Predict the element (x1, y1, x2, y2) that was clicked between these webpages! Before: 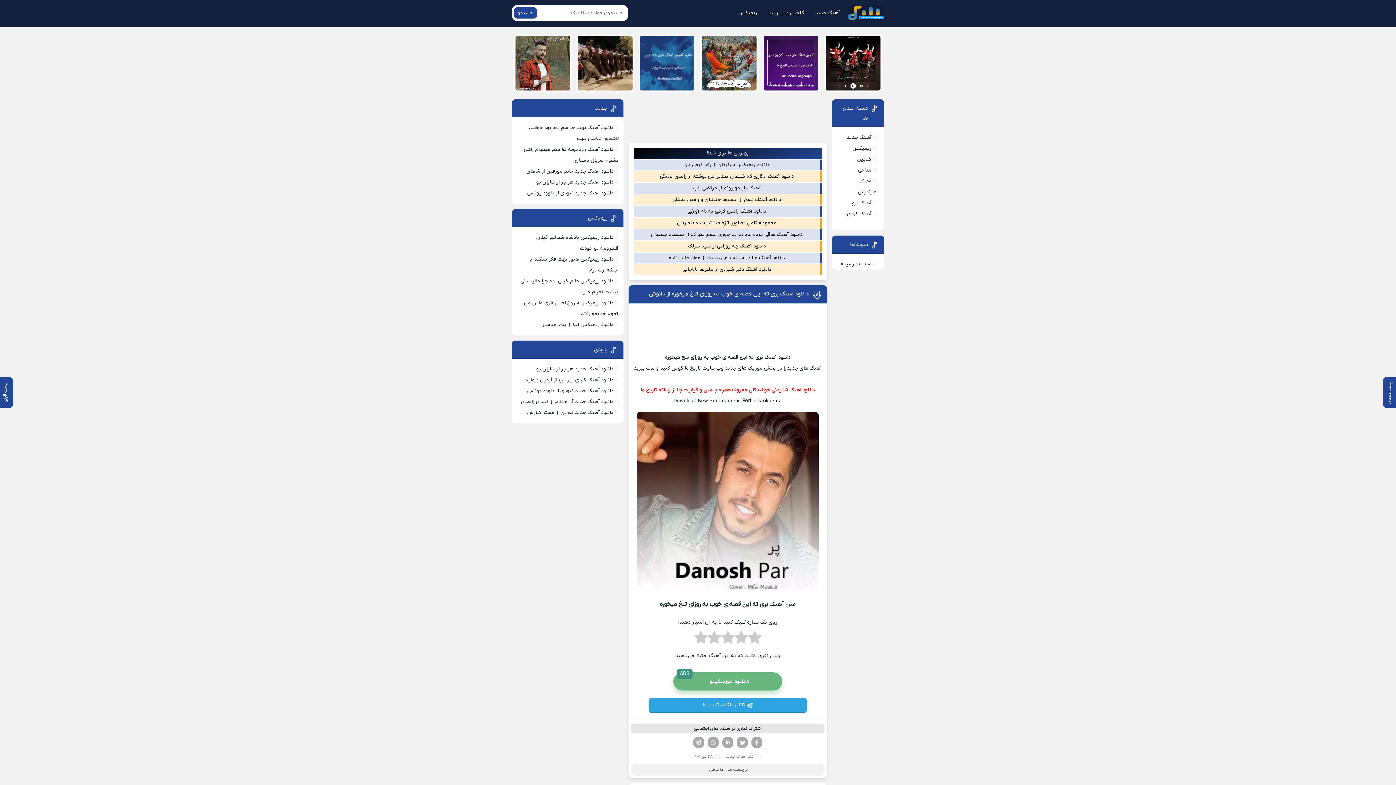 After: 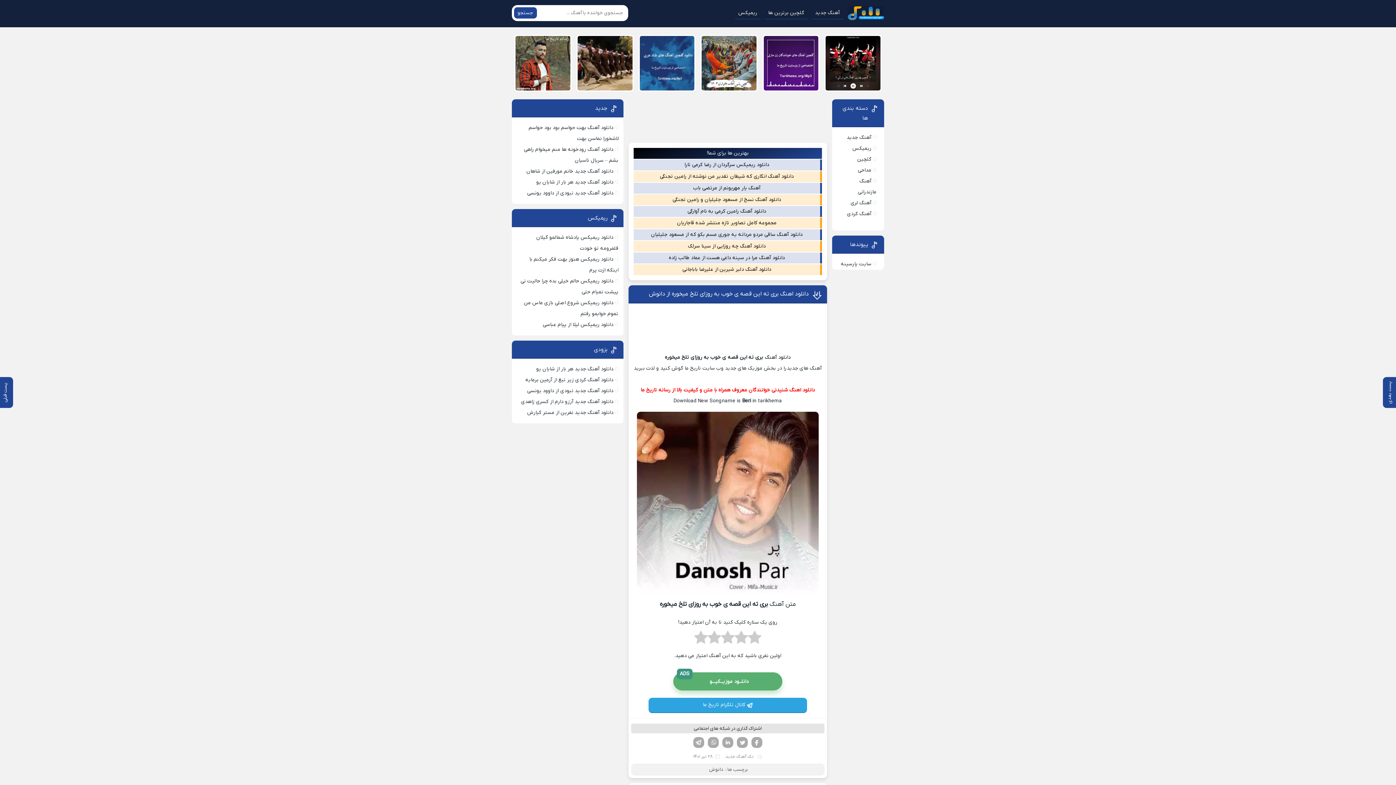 Action: bbox: (673, 672, 782, 690) label: دانلــود موزیــکیـــو
ADS